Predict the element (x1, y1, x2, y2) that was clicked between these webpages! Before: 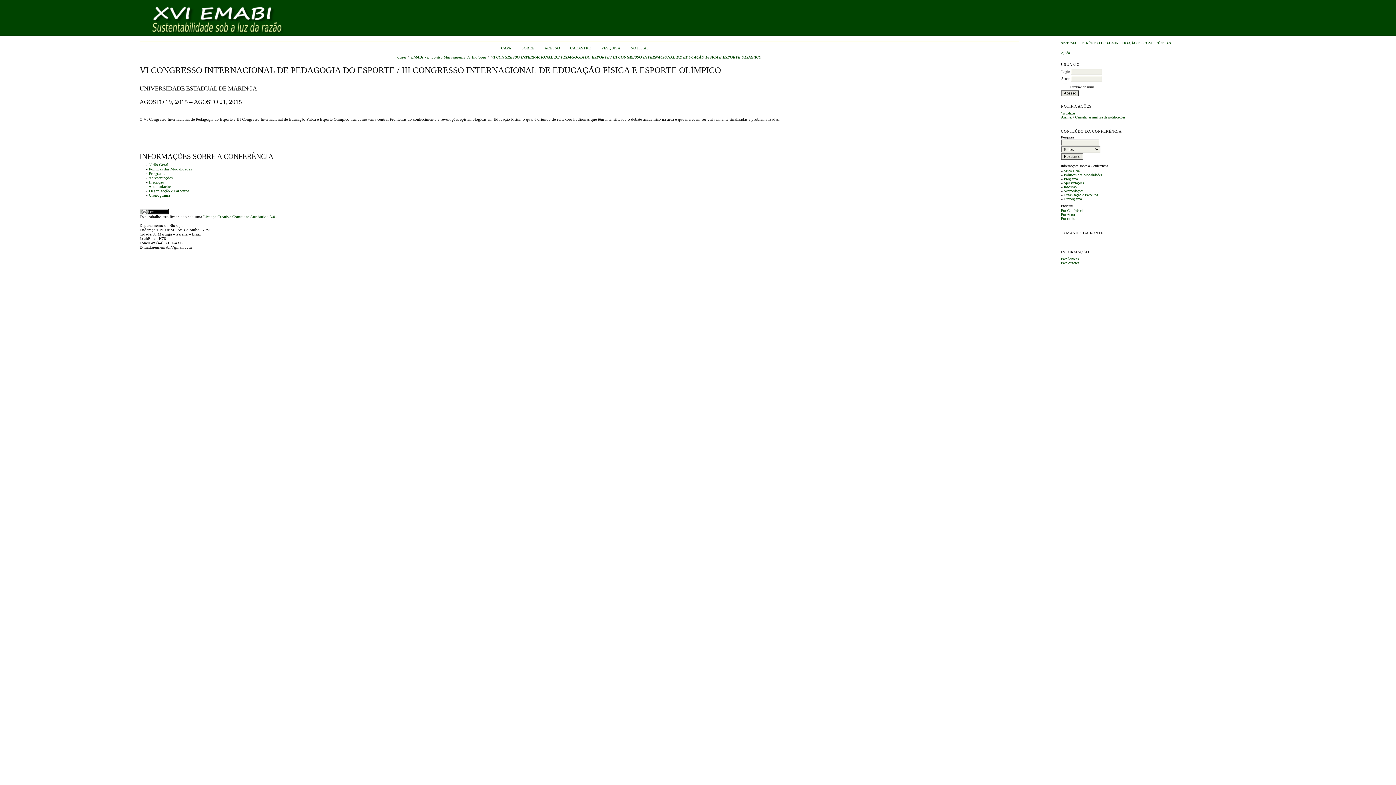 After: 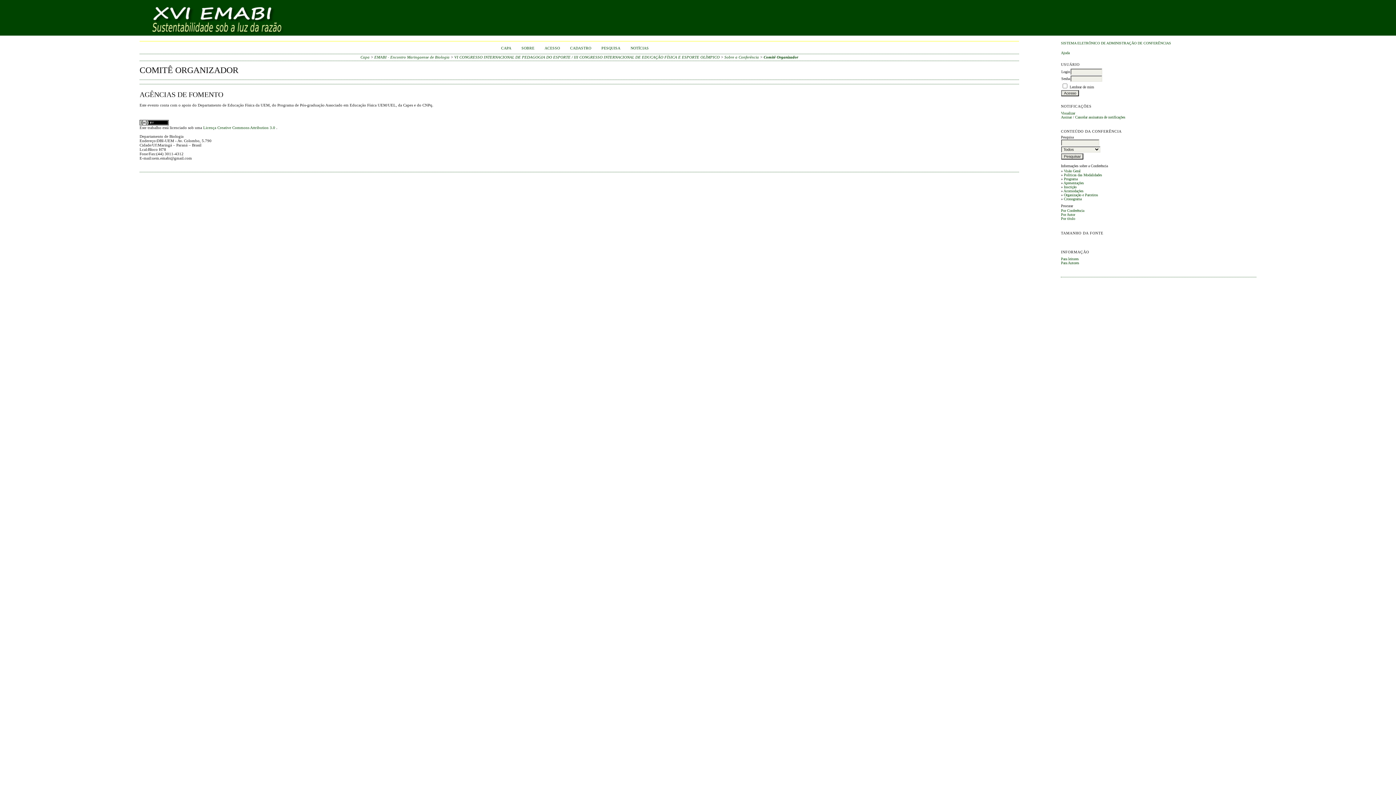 Action: bbox: (149, 188, 189, 193) label: Organização e Parceiros